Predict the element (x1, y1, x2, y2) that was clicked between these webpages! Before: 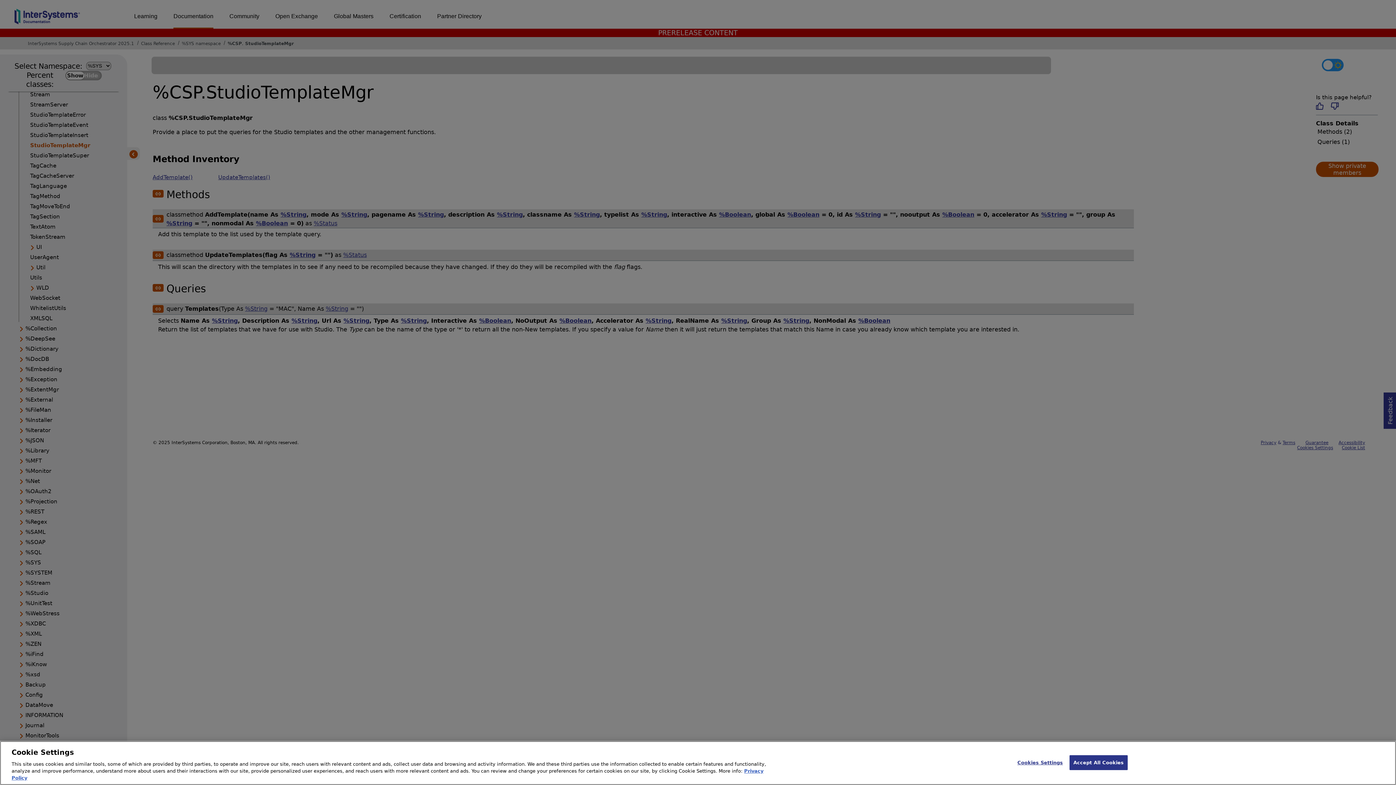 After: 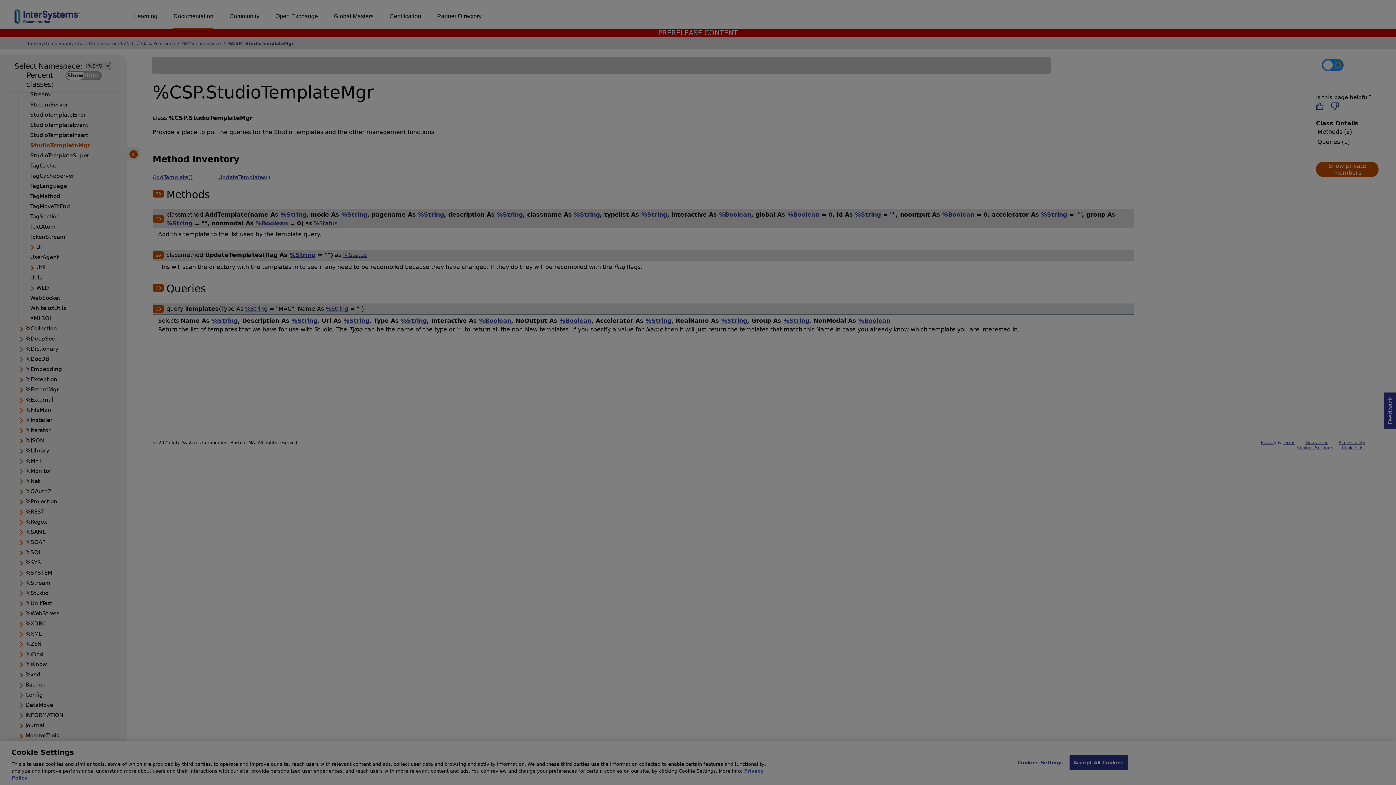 Action: bbox: (1017, 755, 1063, 770) label: Cookies Settings